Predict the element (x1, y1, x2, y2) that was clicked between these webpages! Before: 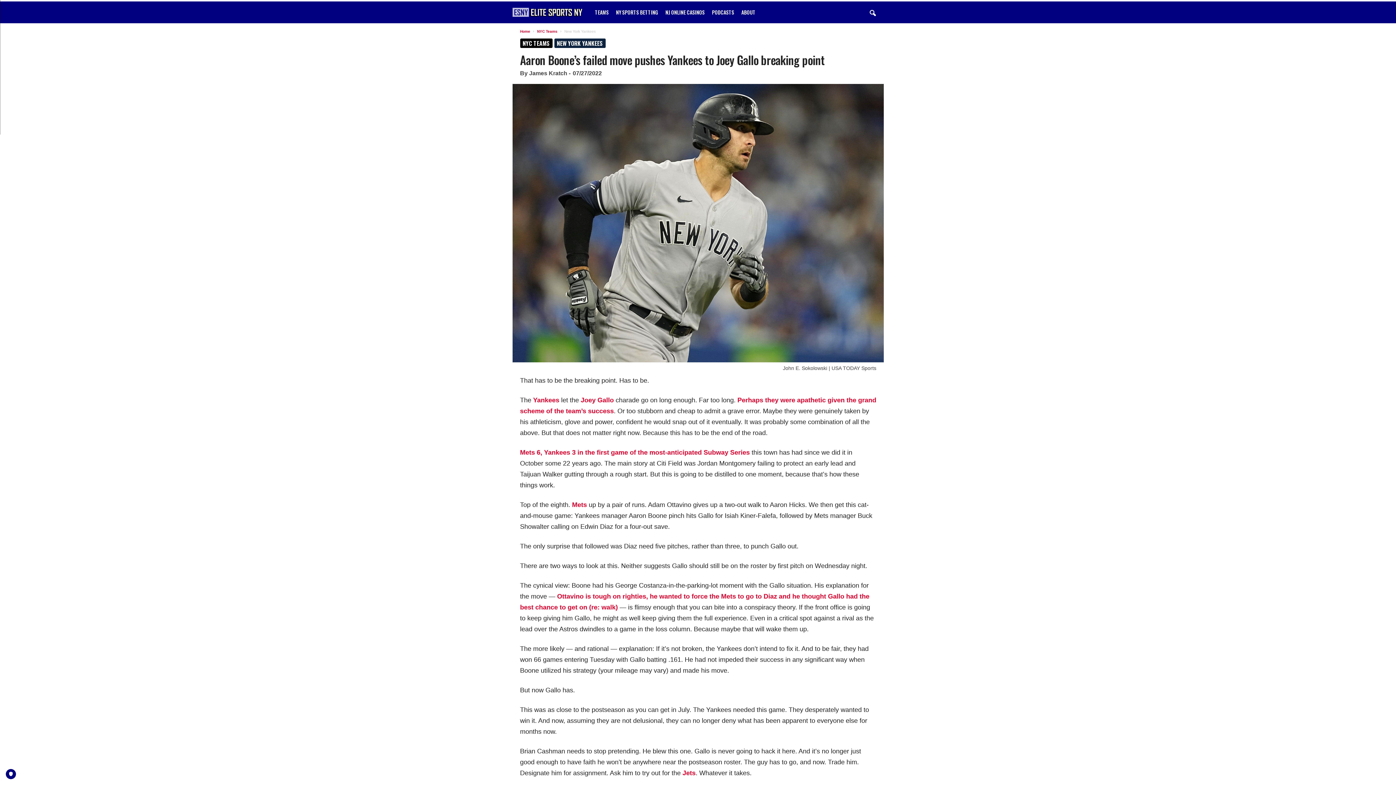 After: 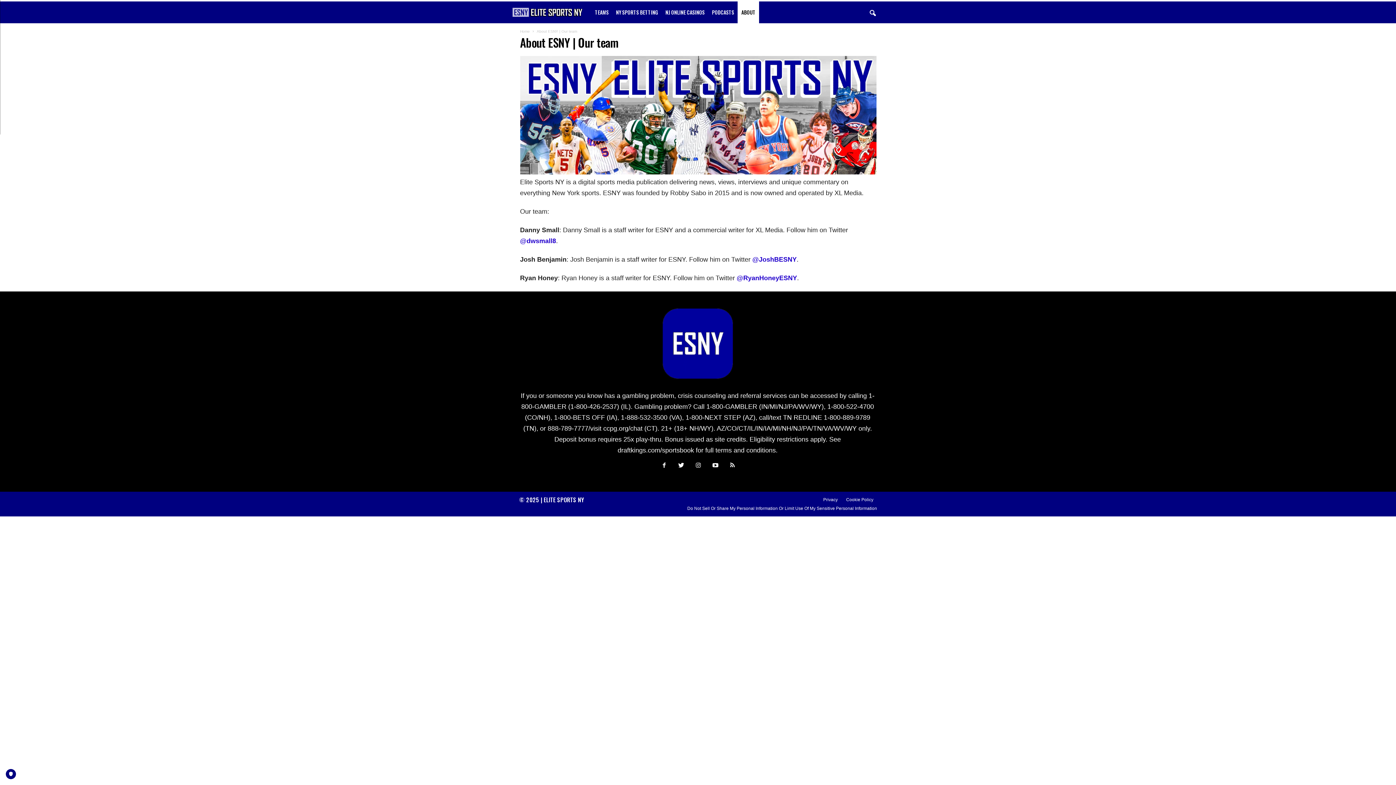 Action: bbox: (737, 1, 759, 23) label: ABOUT